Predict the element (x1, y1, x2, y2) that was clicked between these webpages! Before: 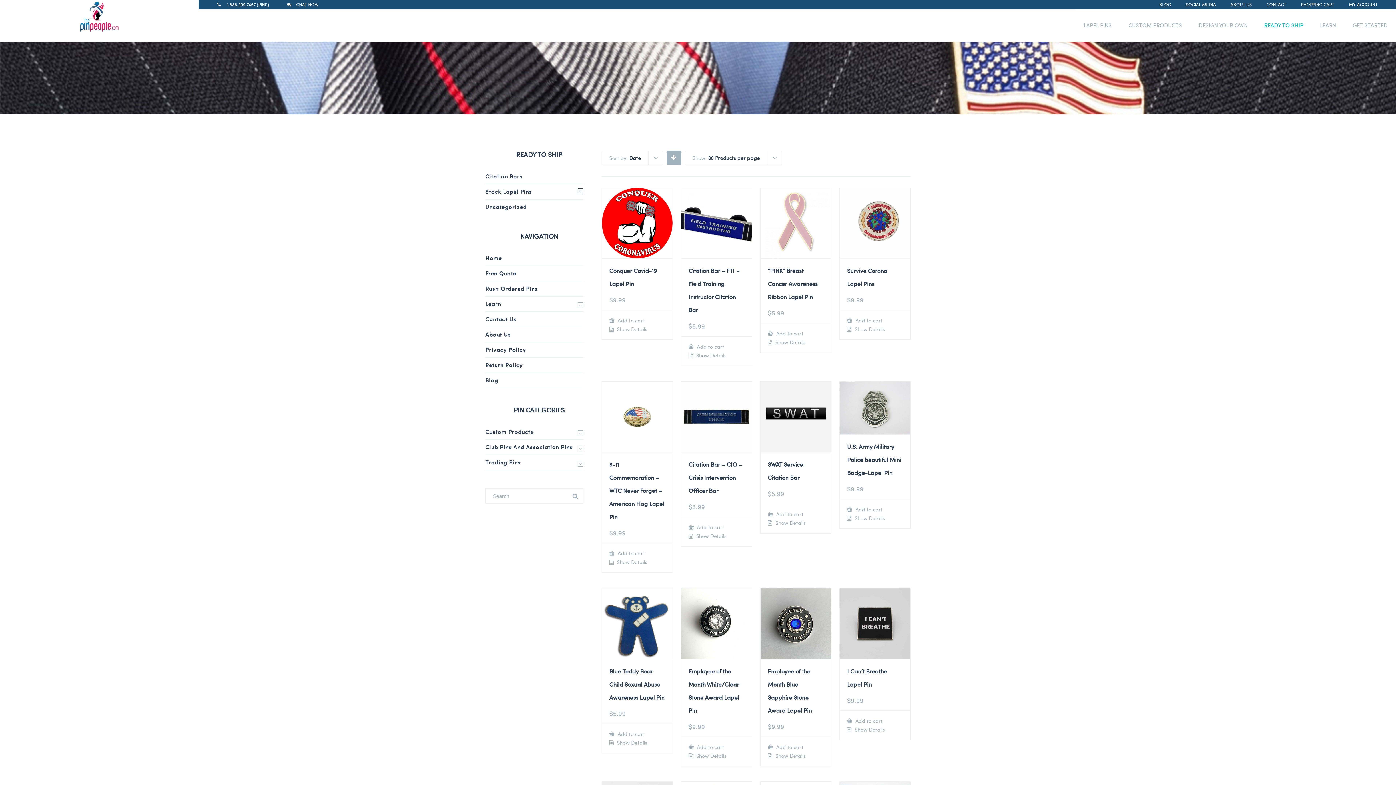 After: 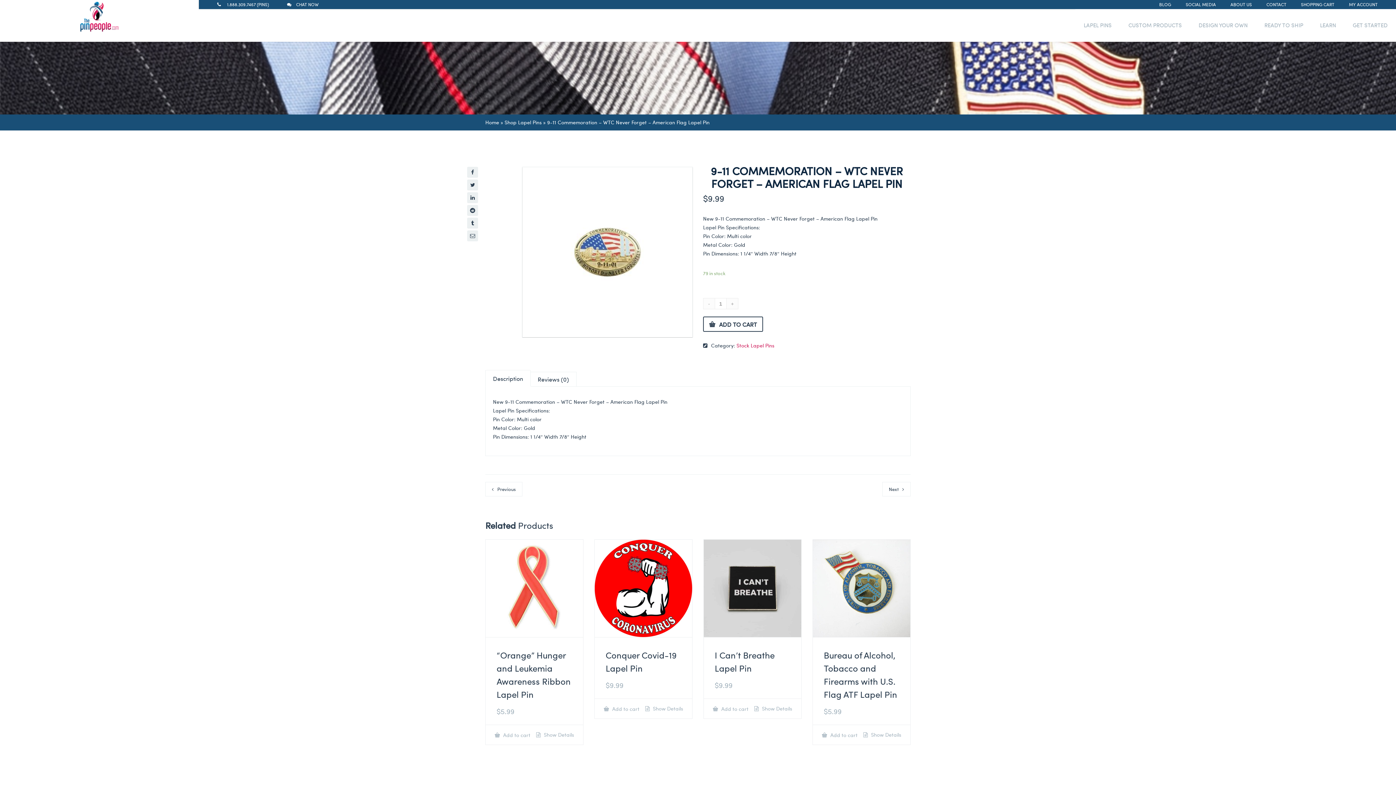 Action: label: 9-11 Commemoration – WTC Never Forget – American Flag Lapel Pin
$9.99 bbox: (602, 381, 672, 543)